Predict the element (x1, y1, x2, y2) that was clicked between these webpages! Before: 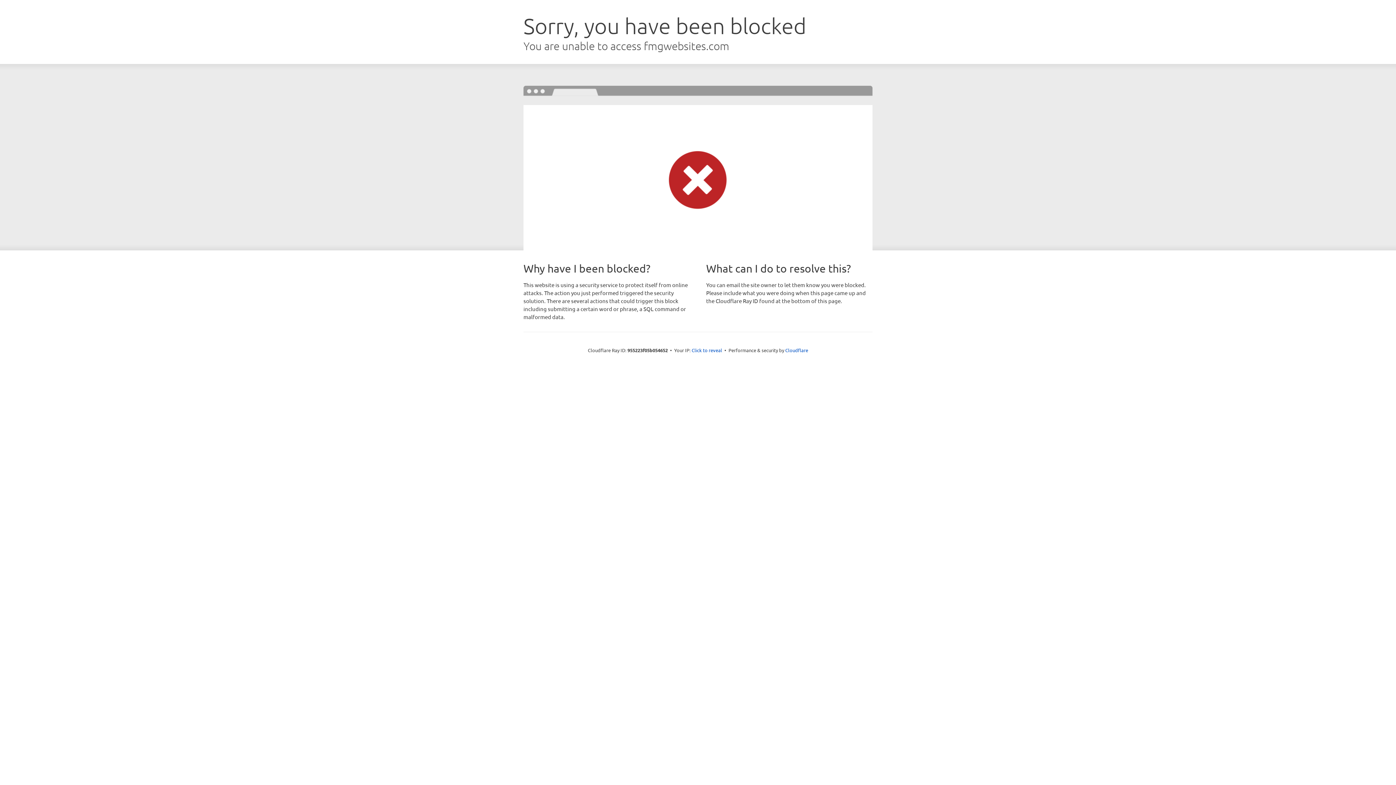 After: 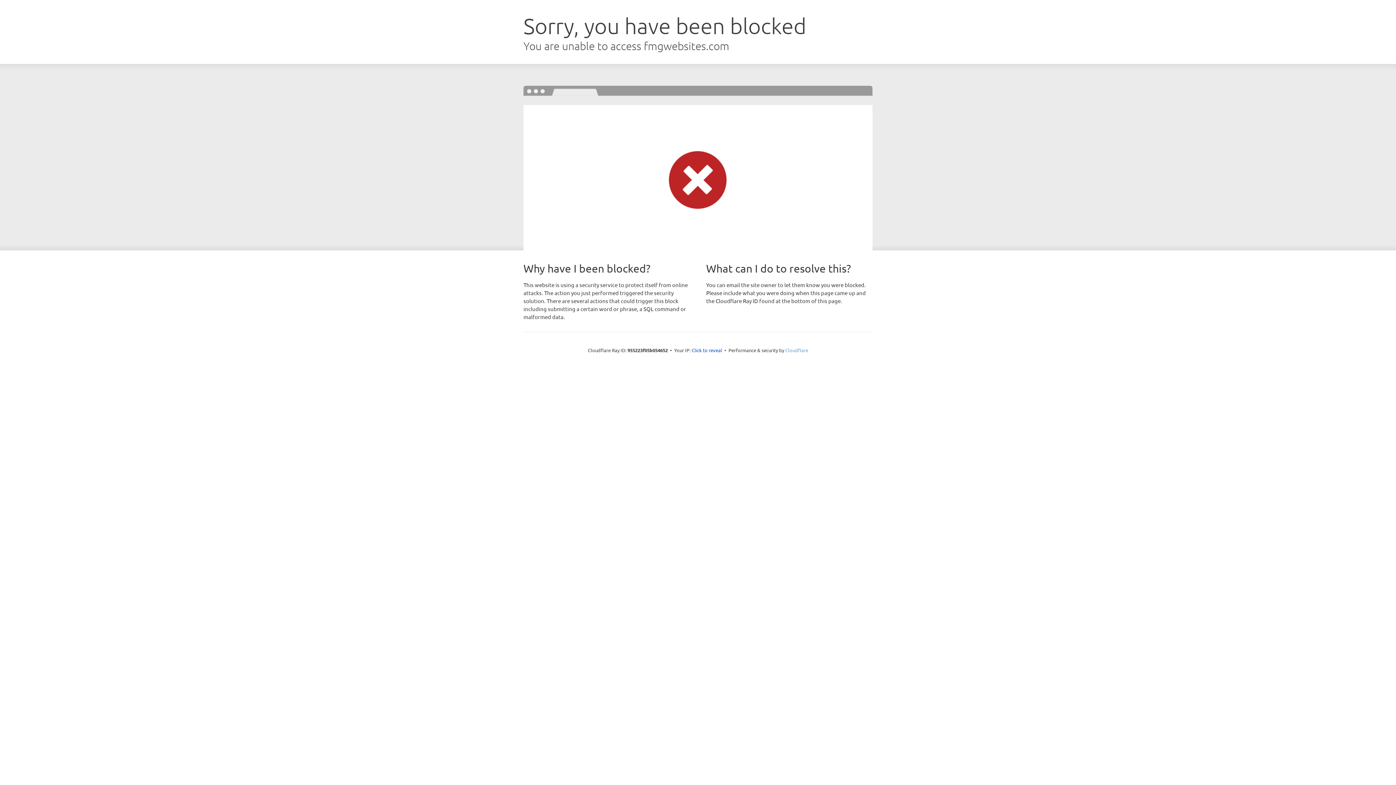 Action: label: Cloudflare bbox: (785, 347, 808, 353)